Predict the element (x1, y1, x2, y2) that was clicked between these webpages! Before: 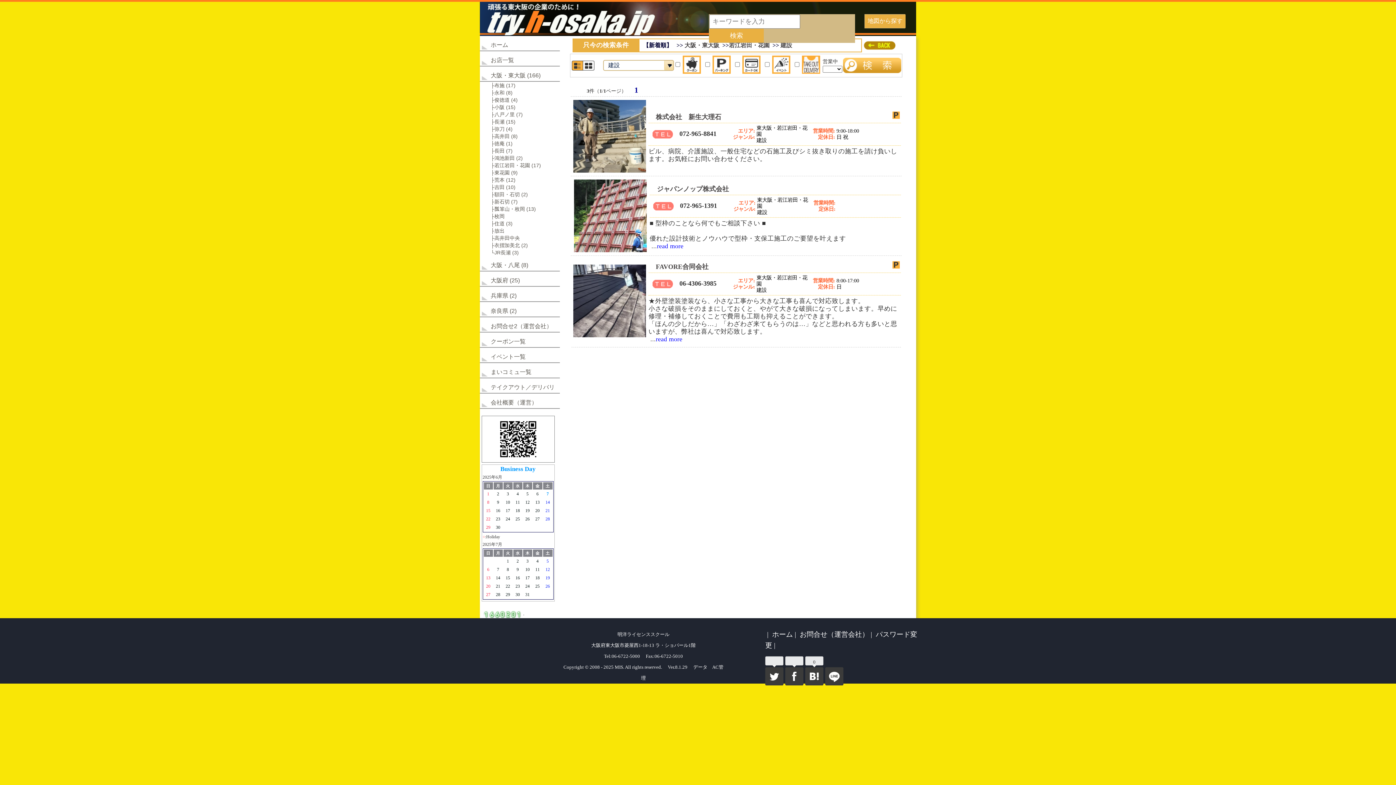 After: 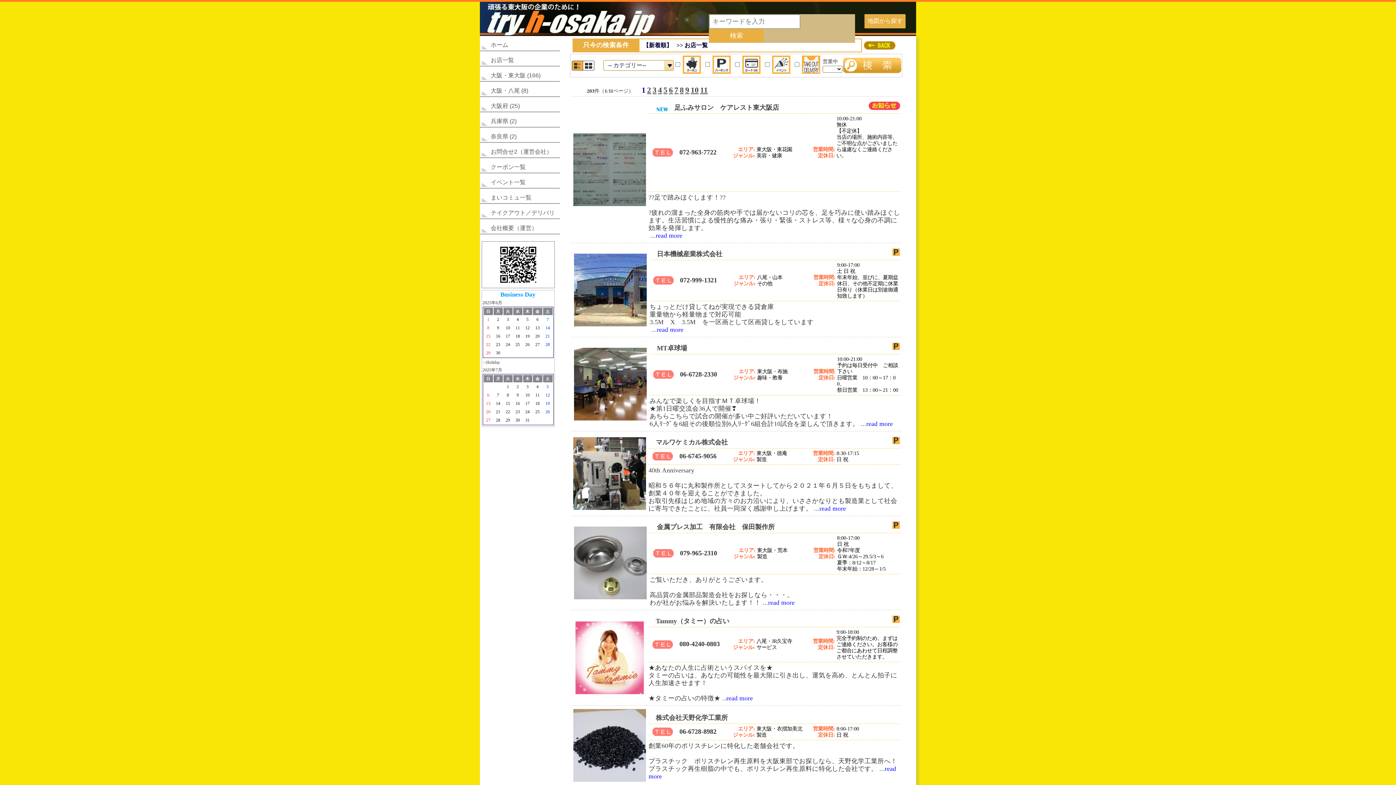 Action: bbox: (480, 54, 560, 66) label: お店一覧